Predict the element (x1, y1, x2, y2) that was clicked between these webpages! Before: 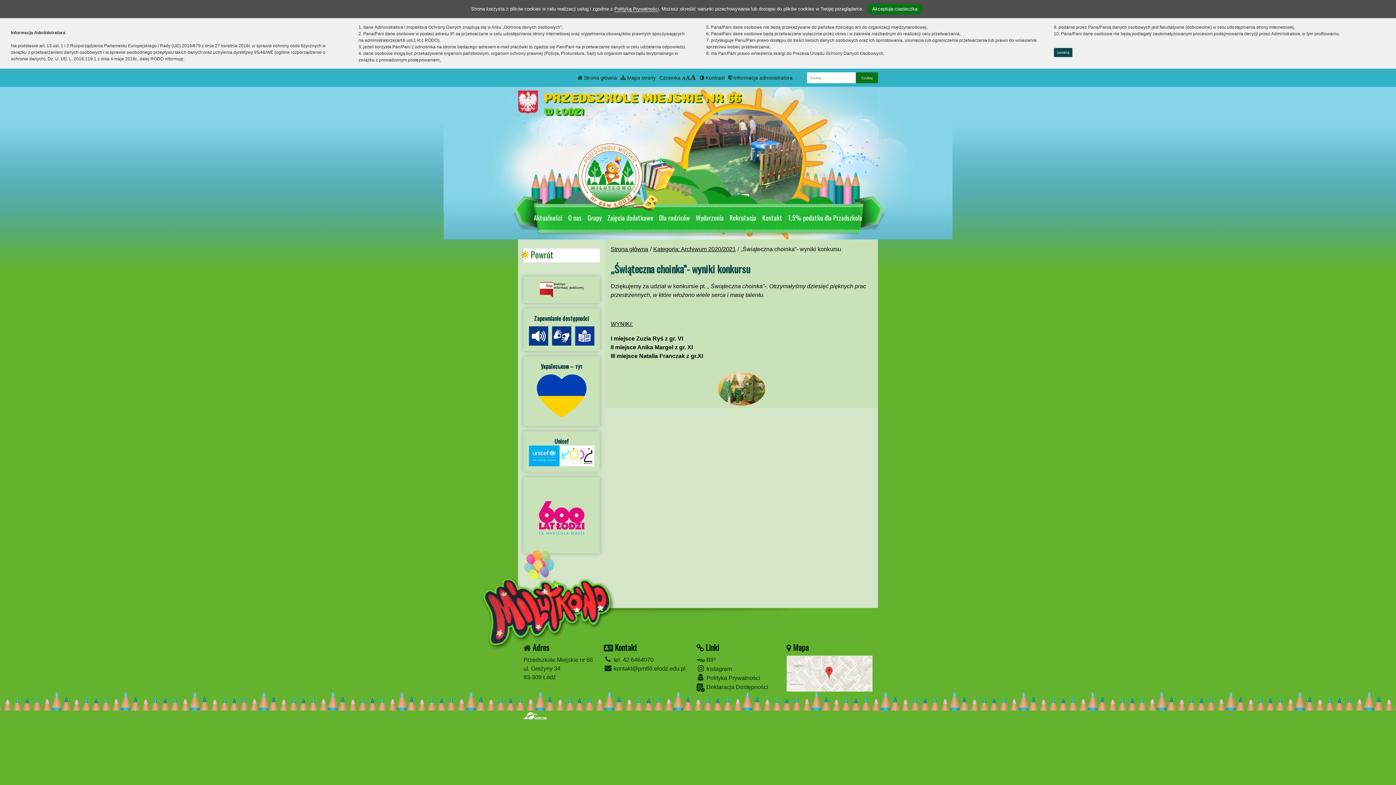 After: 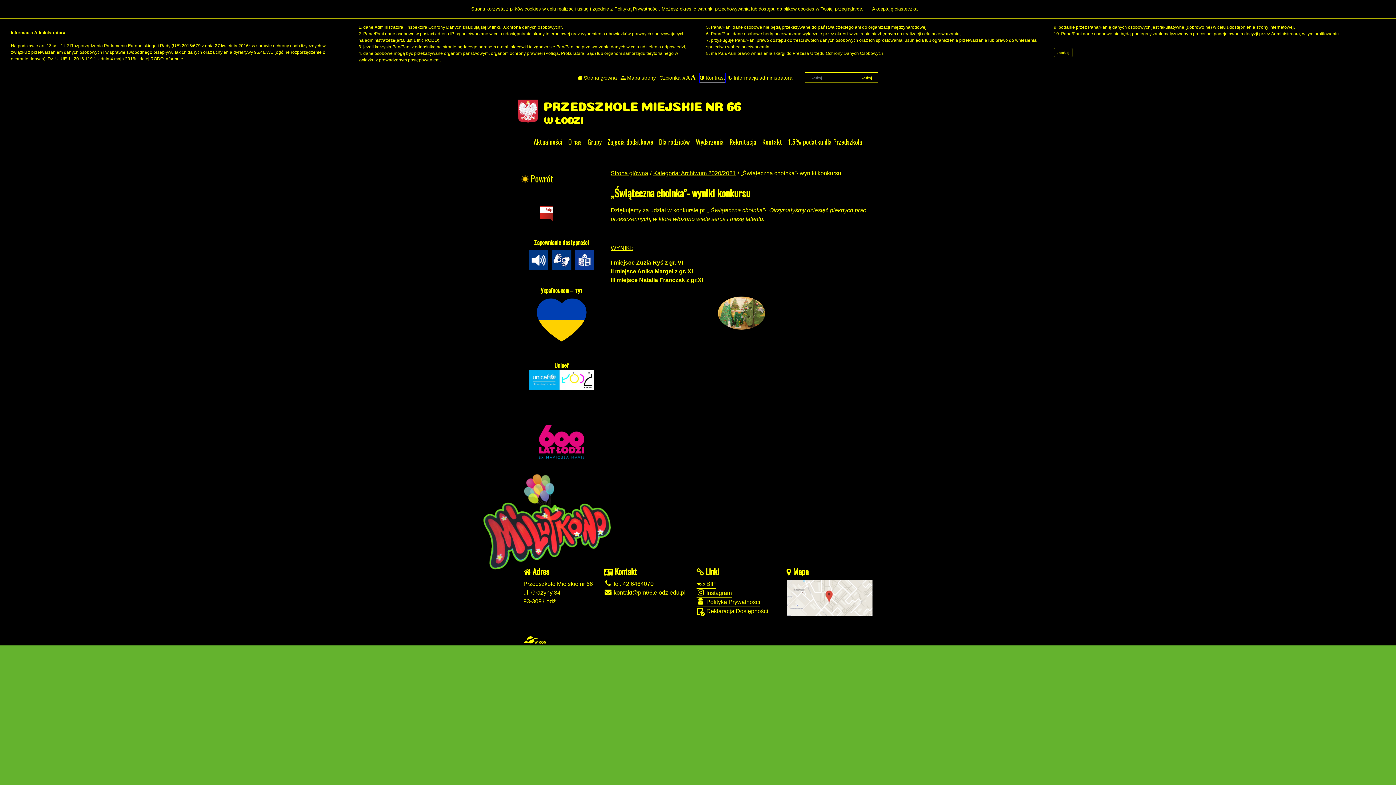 Action: bbox: (700, 74, 725, 80) label:  Kontrast